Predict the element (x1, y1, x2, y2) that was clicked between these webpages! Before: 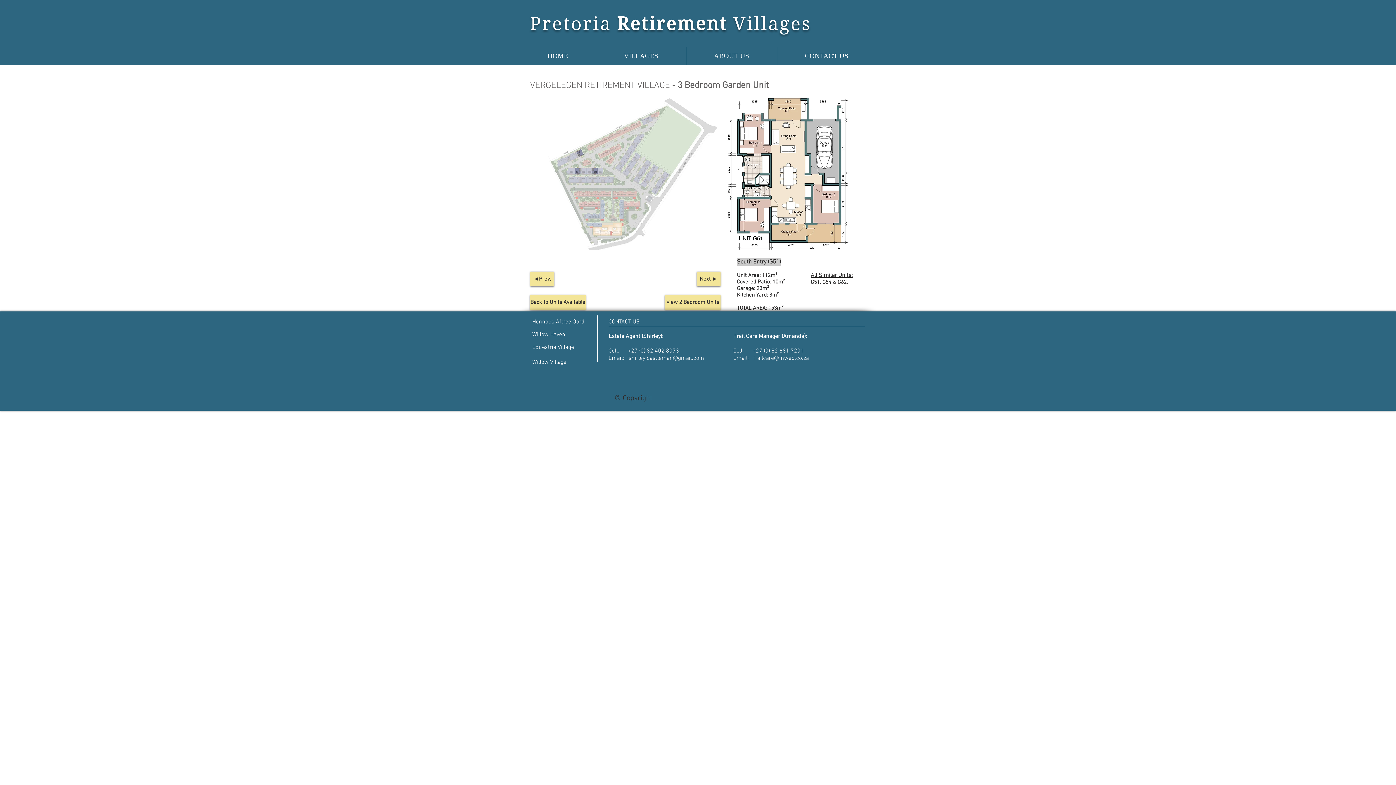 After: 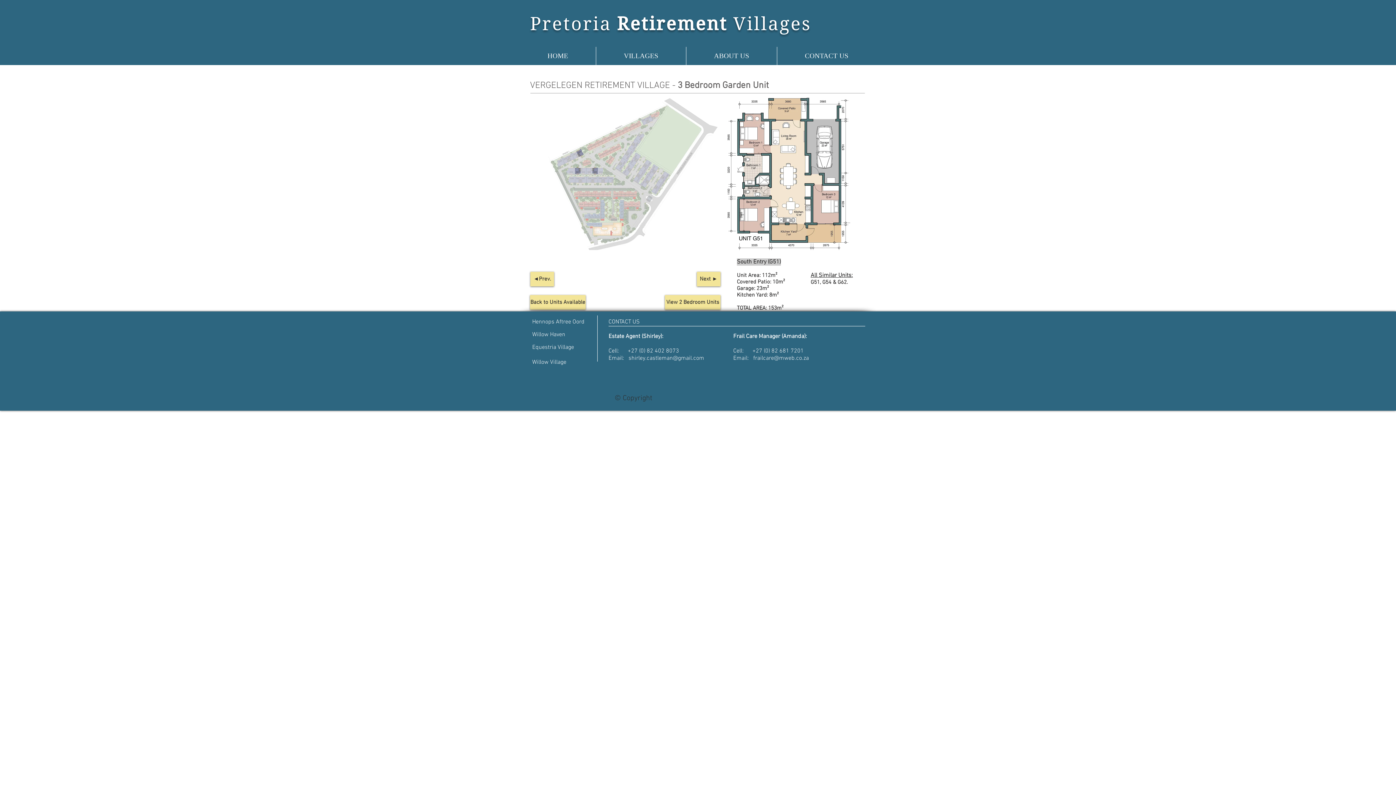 Action: bbox: (733, 13, 811, 34) label: Villages